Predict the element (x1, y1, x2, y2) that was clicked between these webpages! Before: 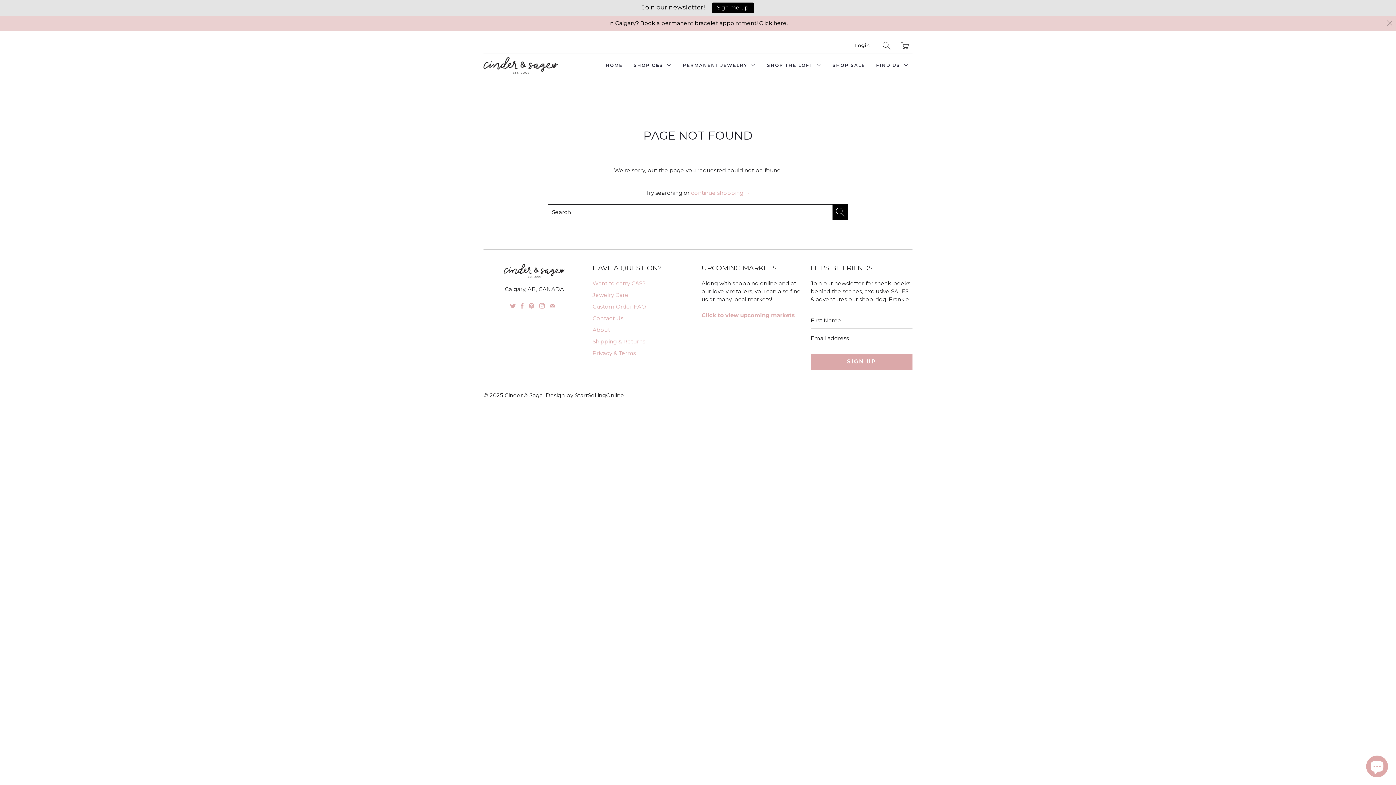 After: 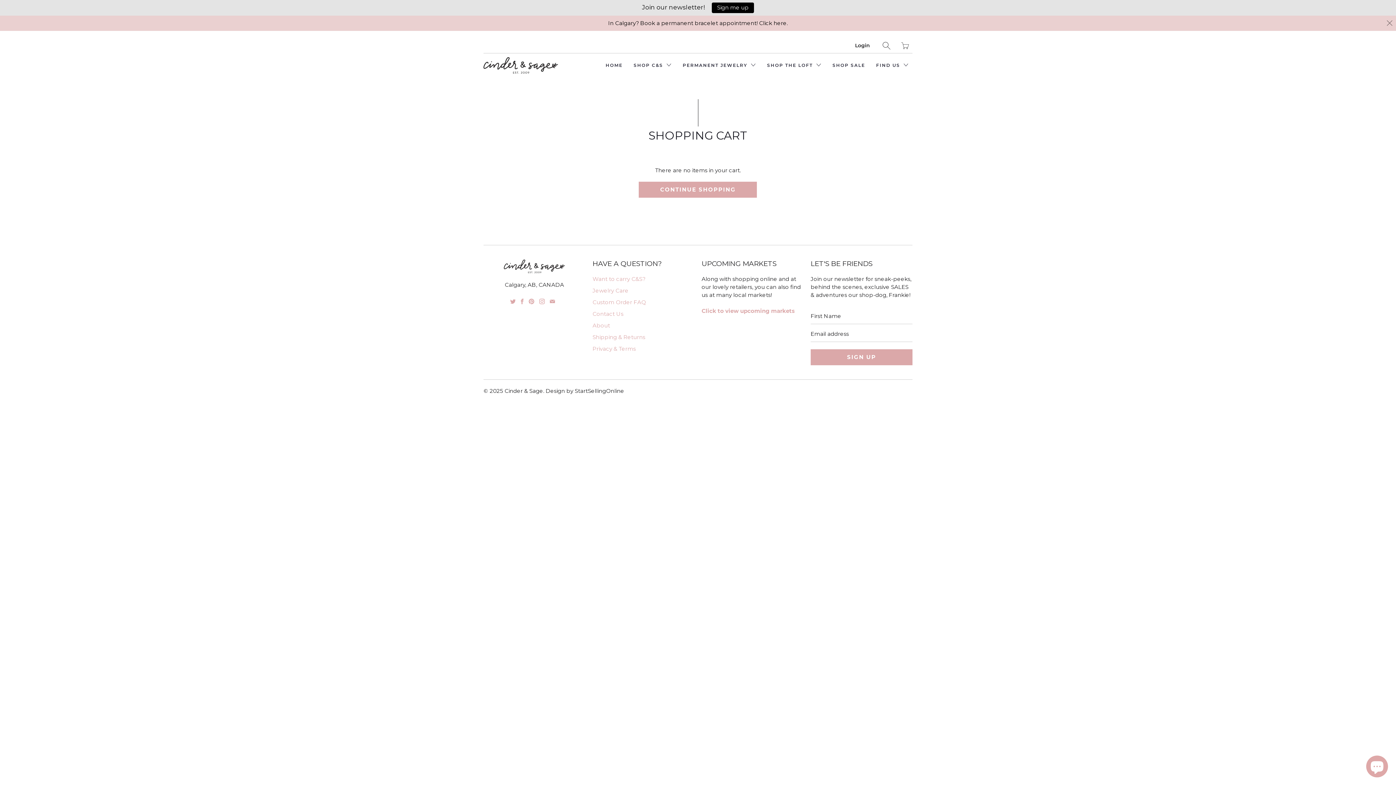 Action: bbox: (897, 38, 912, 53) label: Translation missing: en.layout.general.title